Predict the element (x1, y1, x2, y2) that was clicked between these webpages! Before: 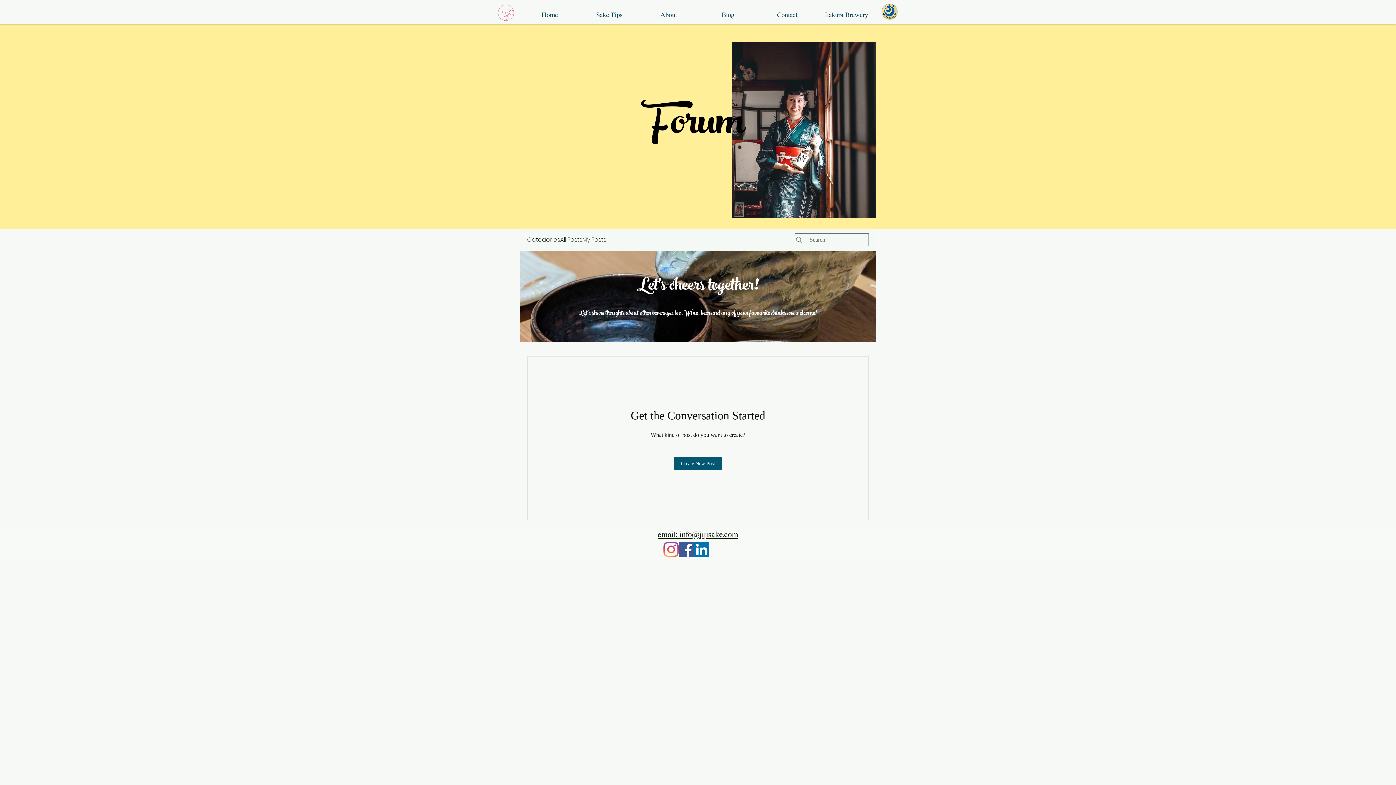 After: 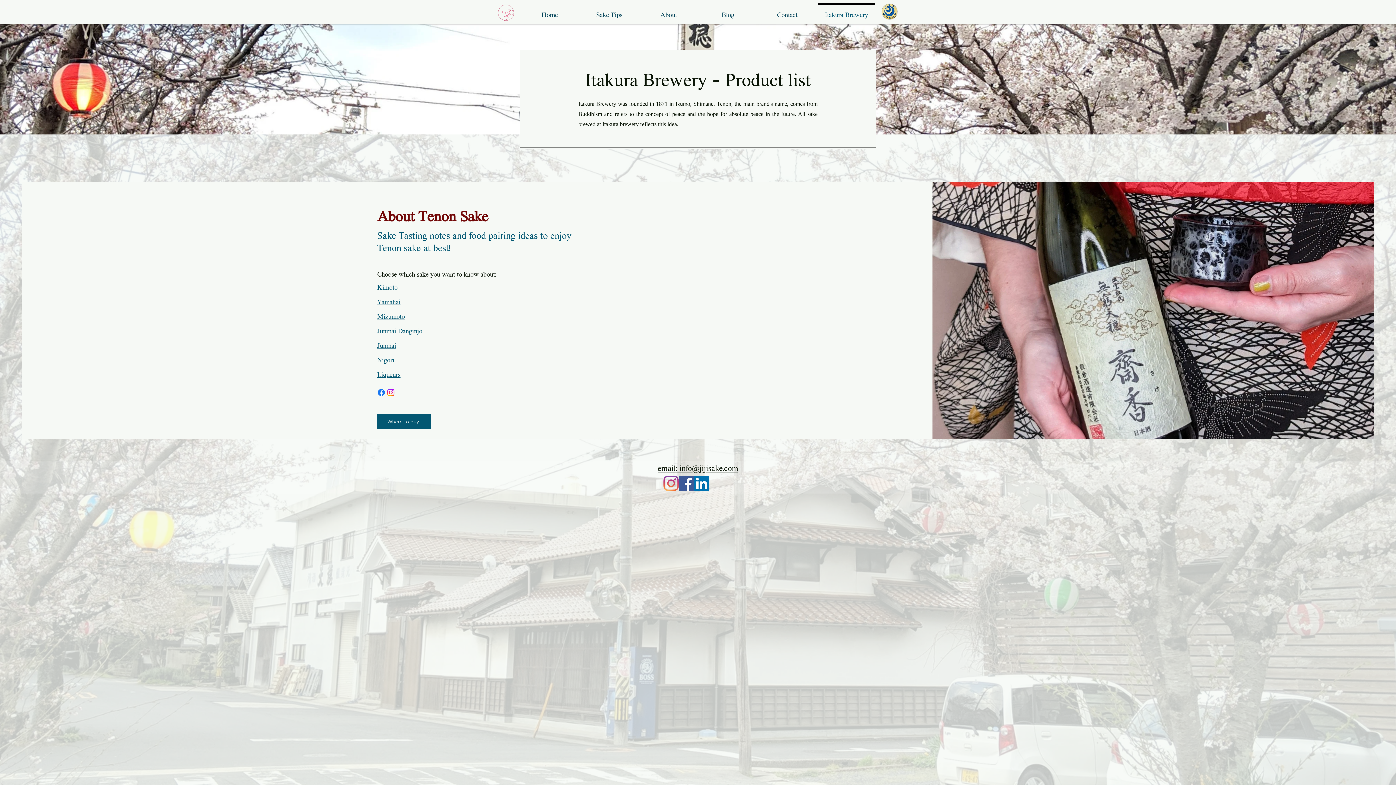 Action: bbox: (817, 3, 876, 20) label: Itakura Brewery